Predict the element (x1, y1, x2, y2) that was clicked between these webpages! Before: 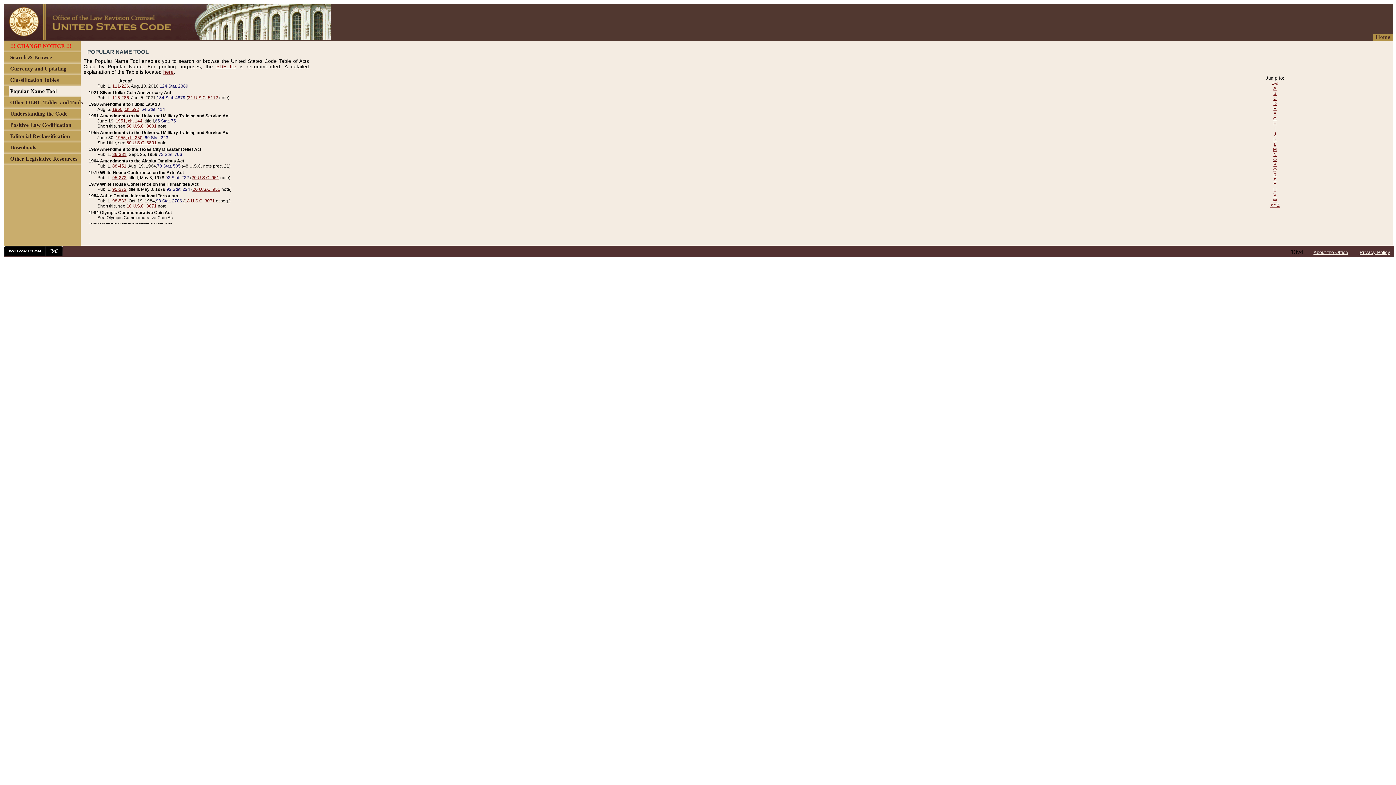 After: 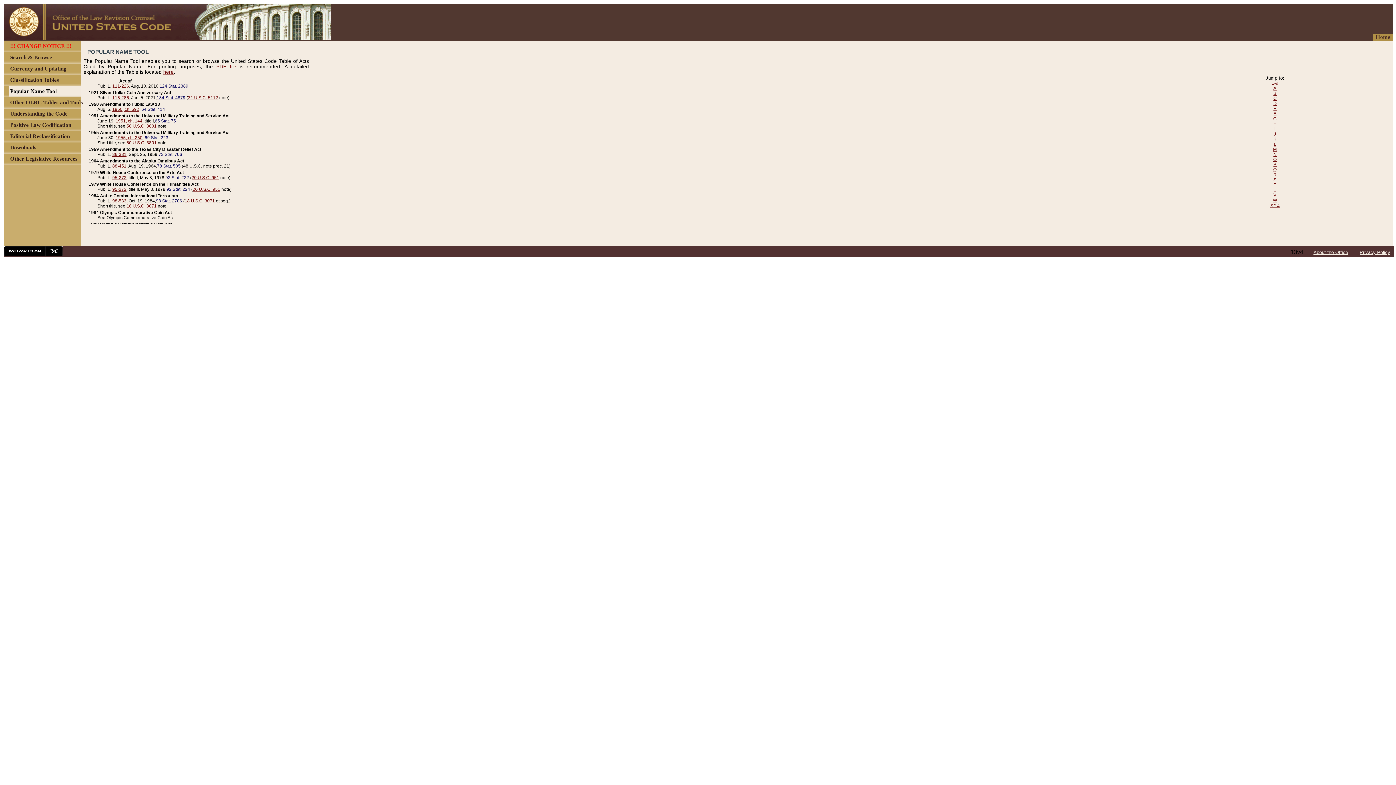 Action: bbox: (156, 95, 185, 100) label: 134 Stat. 4879